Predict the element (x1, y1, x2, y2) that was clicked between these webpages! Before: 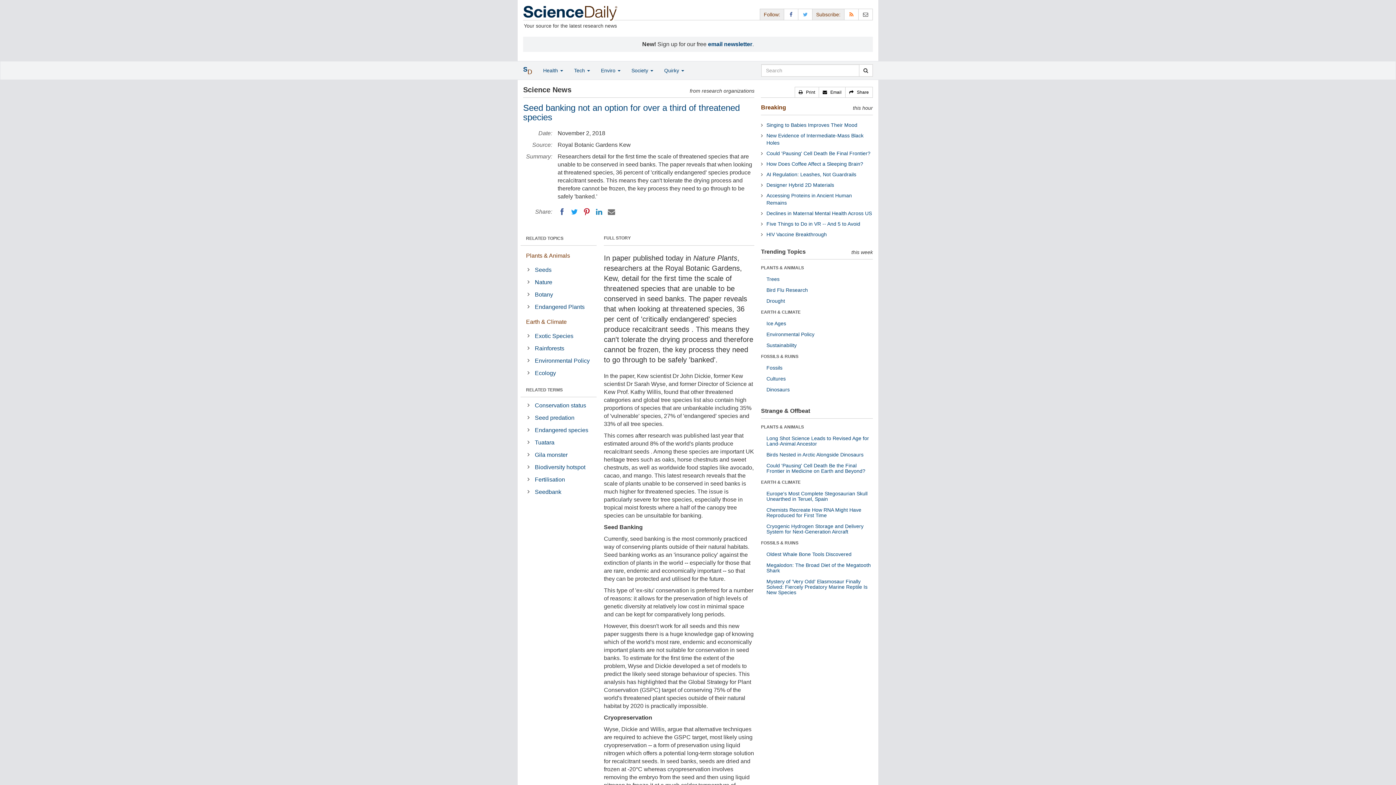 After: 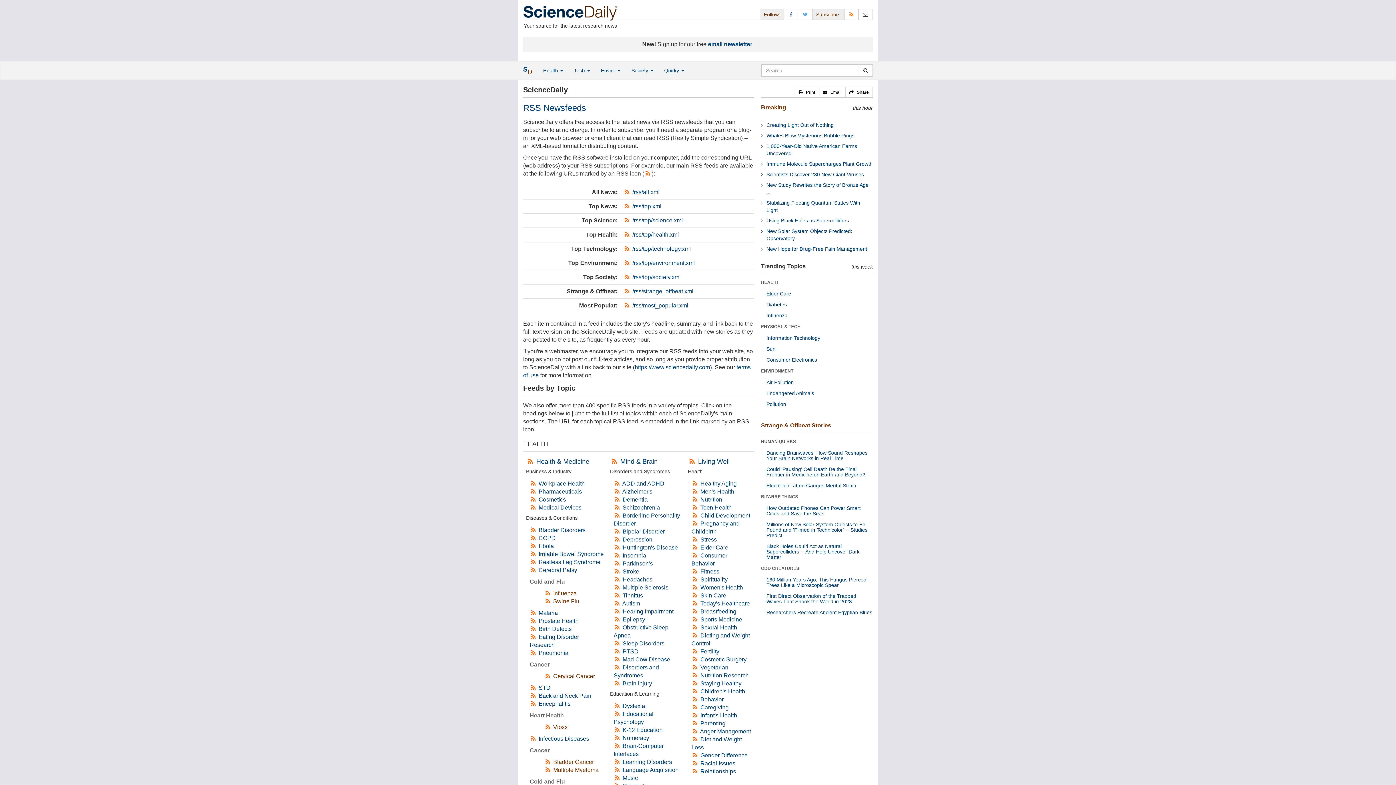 Action: label: RSS Feeds bbox: (844, 8, 858, 20)